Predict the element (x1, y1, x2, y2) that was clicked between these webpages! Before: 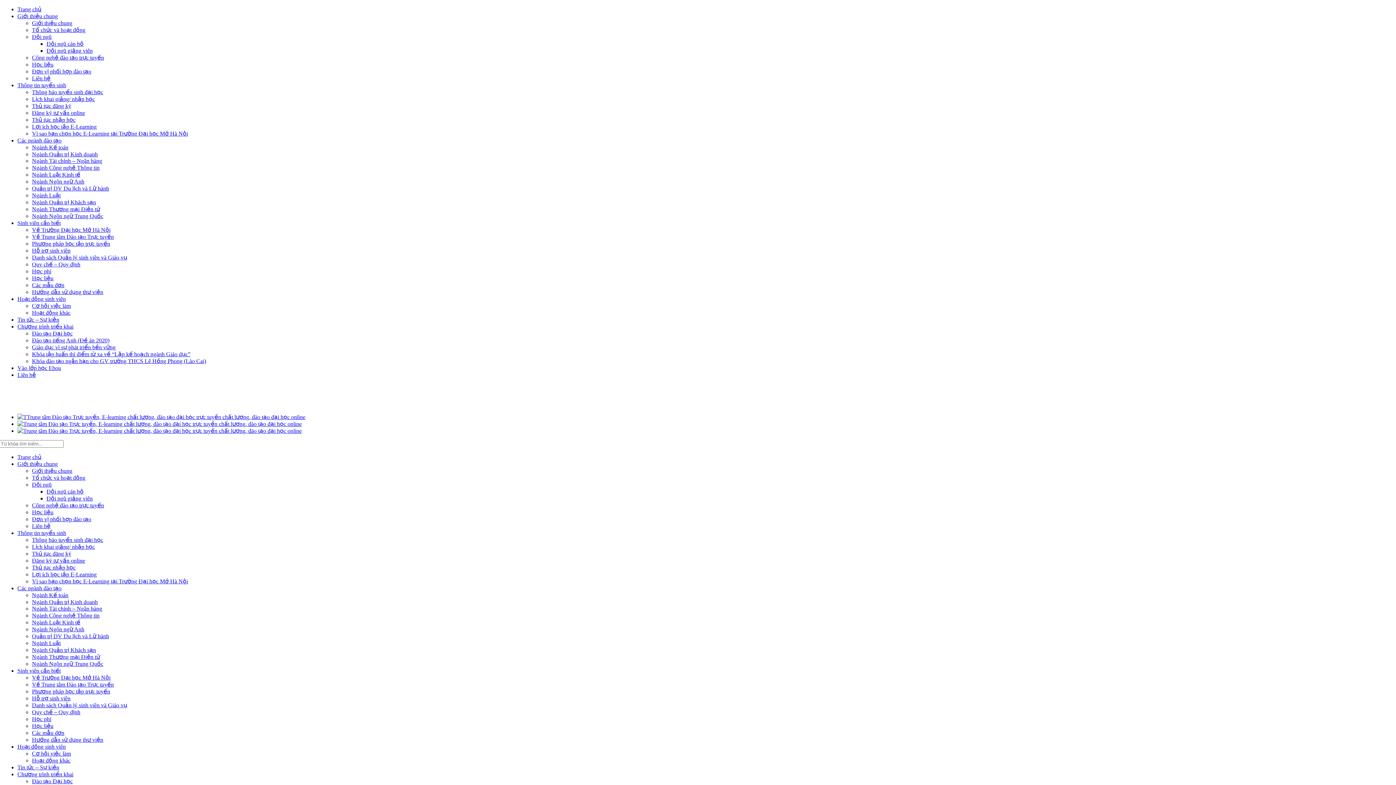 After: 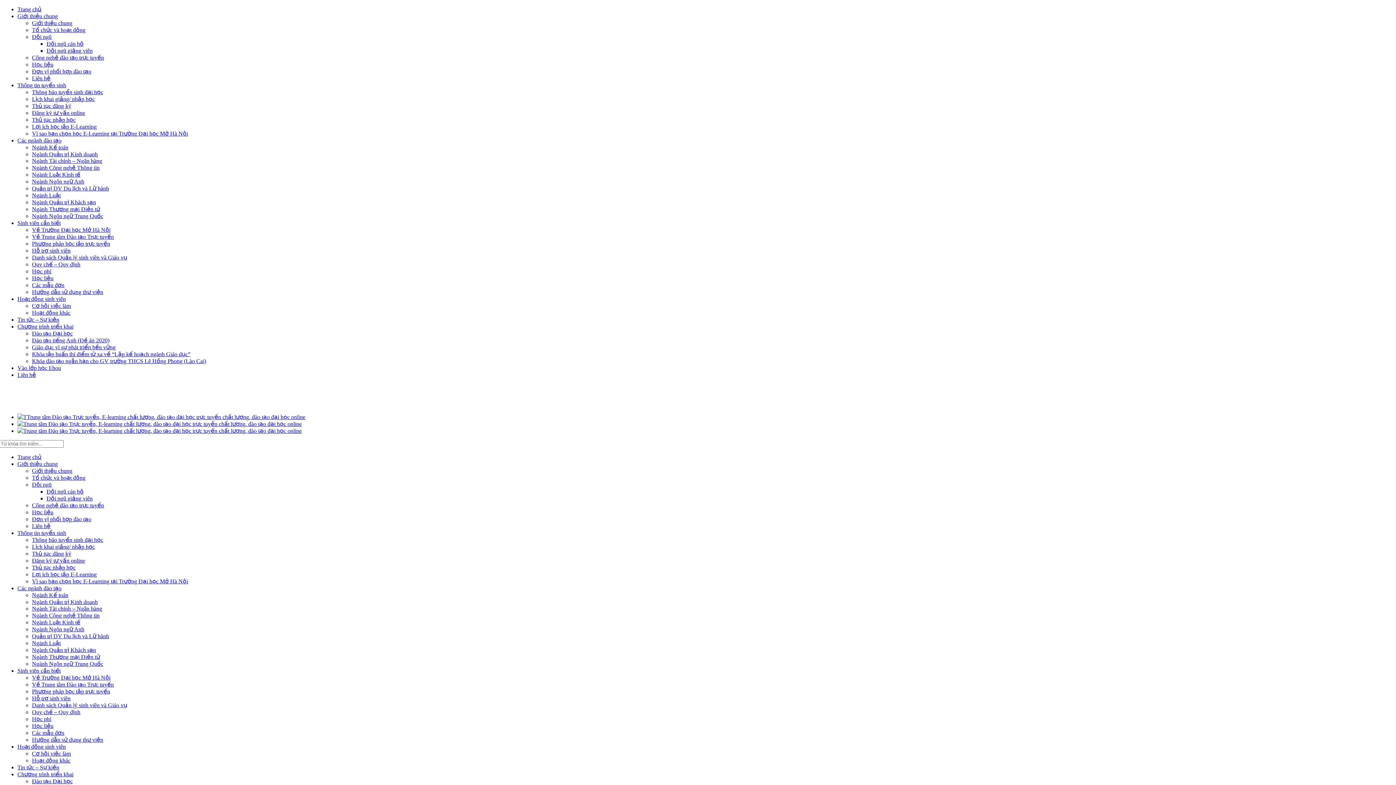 Action: bbox: (32, 654, 100, 660) label: Ngành Thương mại Điện tử